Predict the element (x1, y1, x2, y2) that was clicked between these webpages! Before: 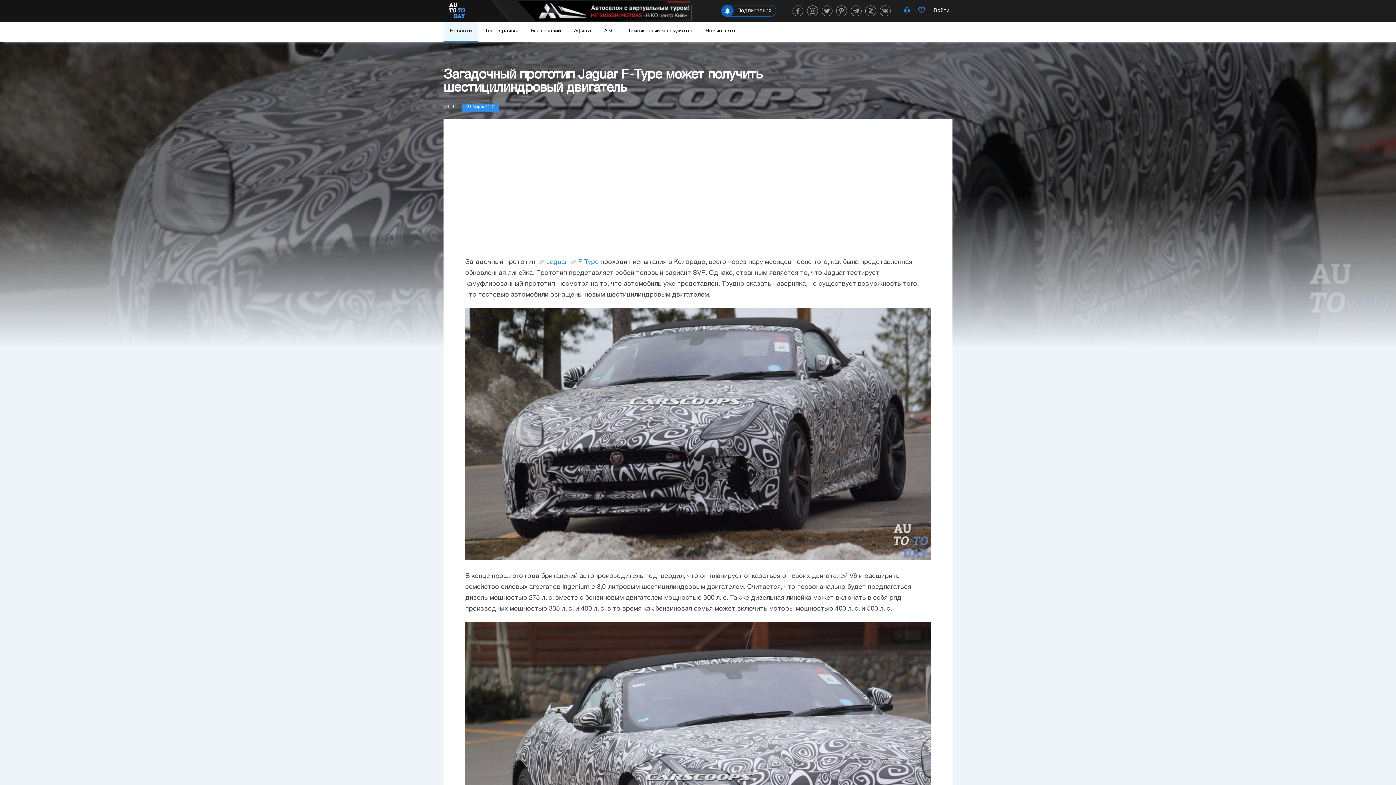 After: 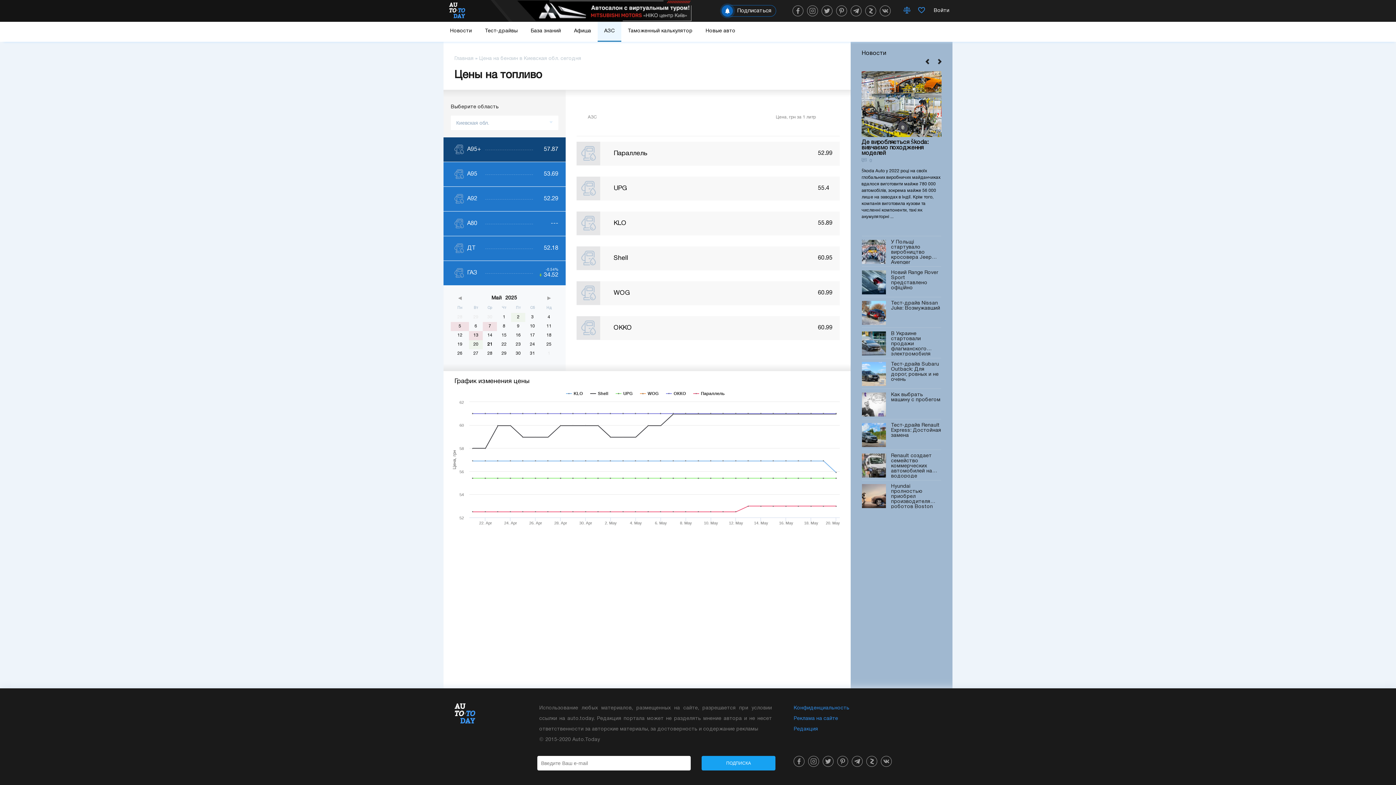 Action: label: АЗС bbox: (597, 21, 621, 41)